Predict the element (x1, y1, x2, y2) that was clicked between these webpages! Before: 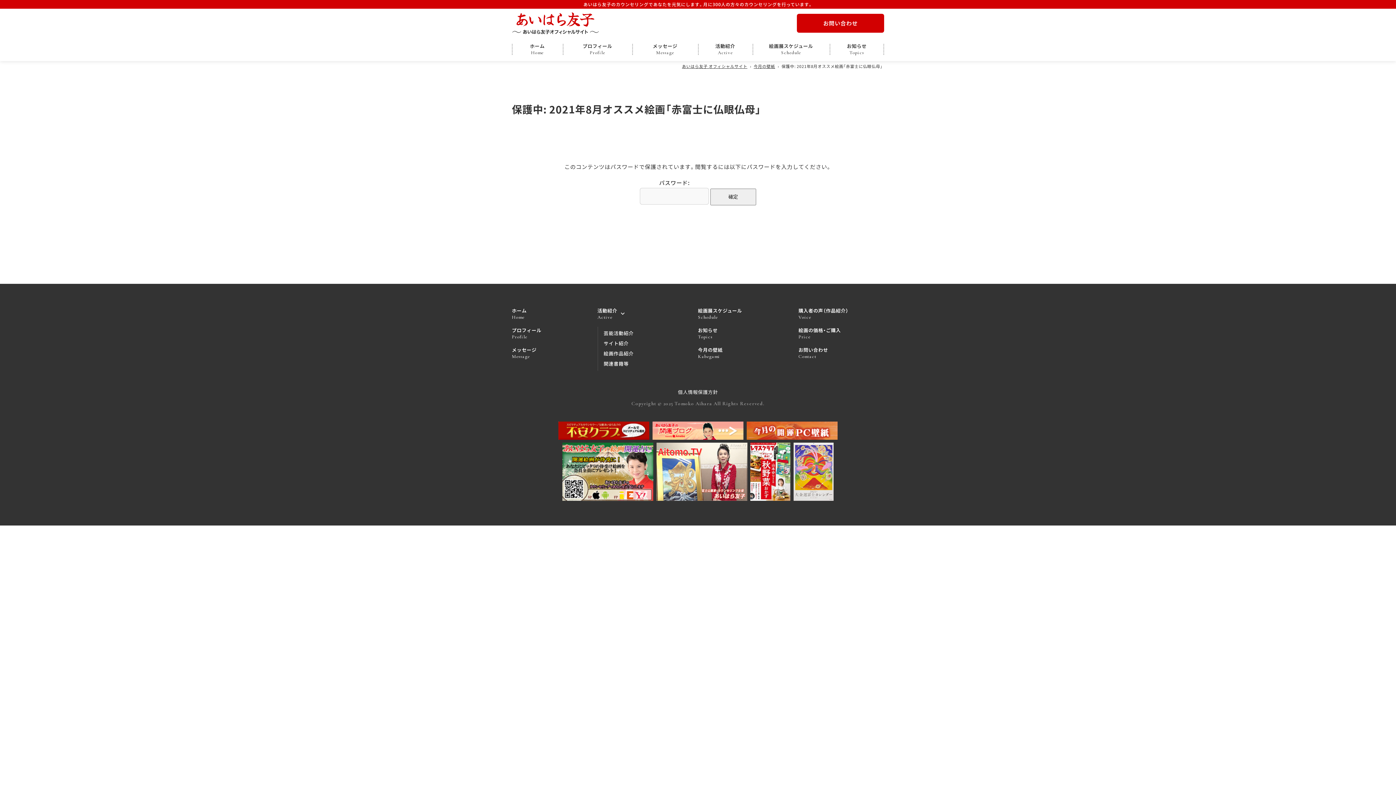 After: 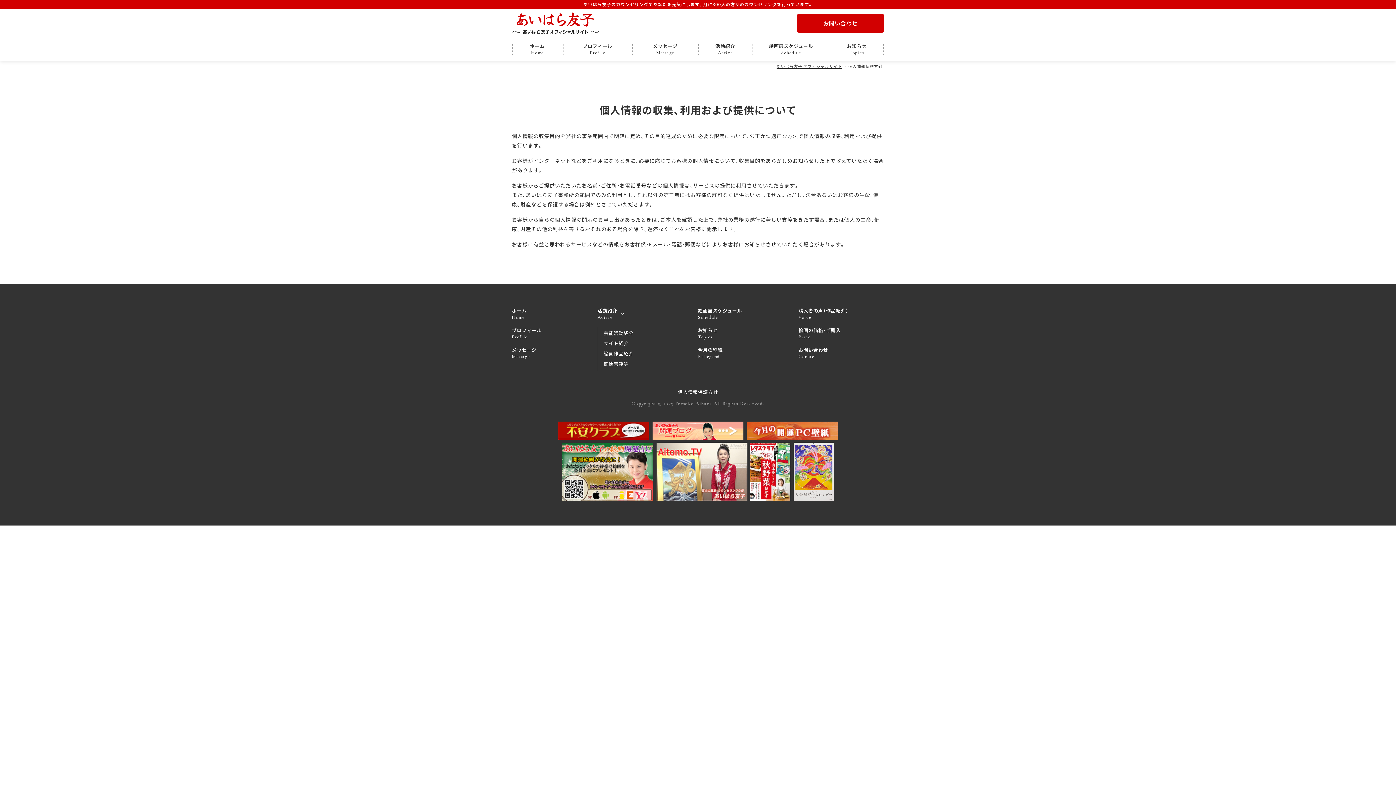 Action: label: 個人情報保護方針 bbox: (678, 388, 718, 396)